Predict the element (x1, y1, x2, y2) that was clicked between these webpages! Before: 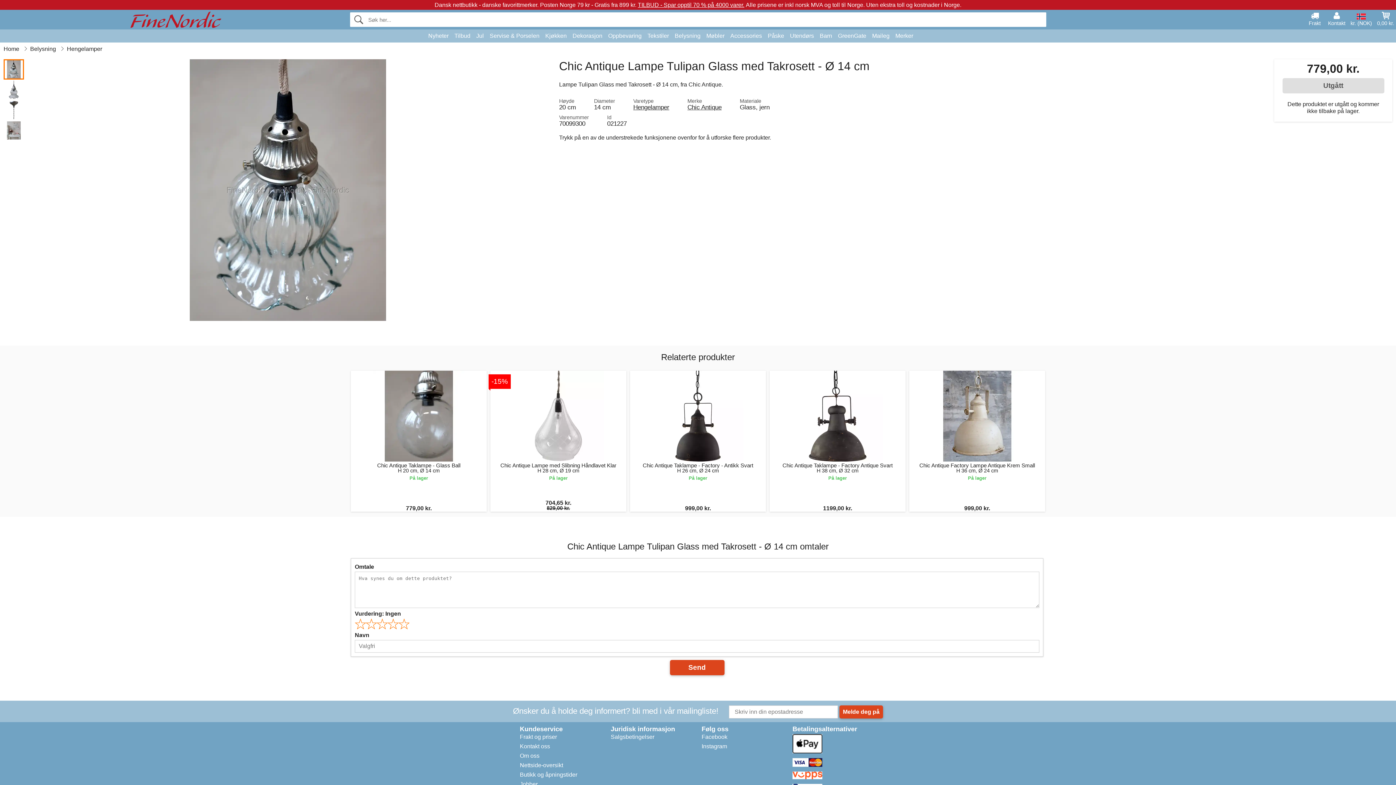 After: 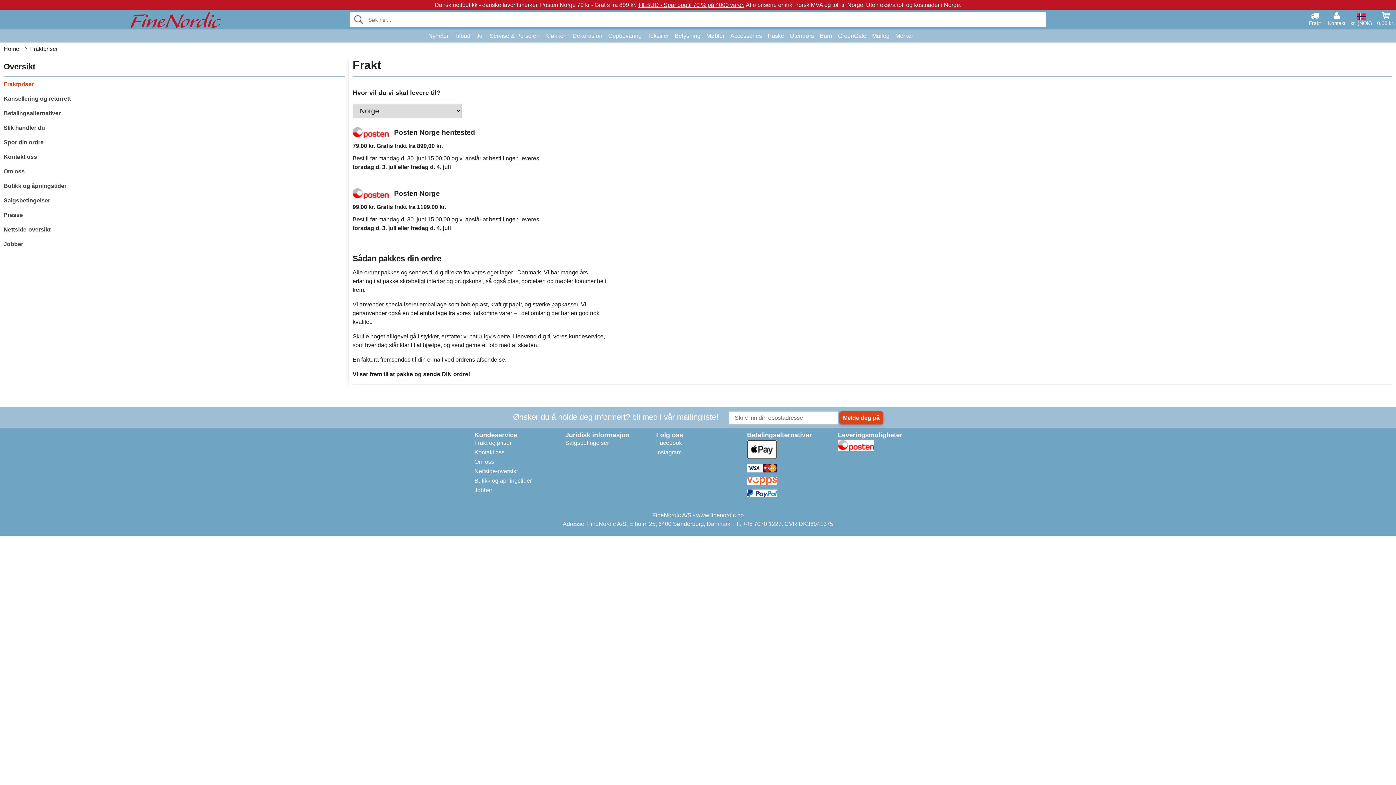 Action: label: Frakt og priser bbox: (520, 734, 557, 740)